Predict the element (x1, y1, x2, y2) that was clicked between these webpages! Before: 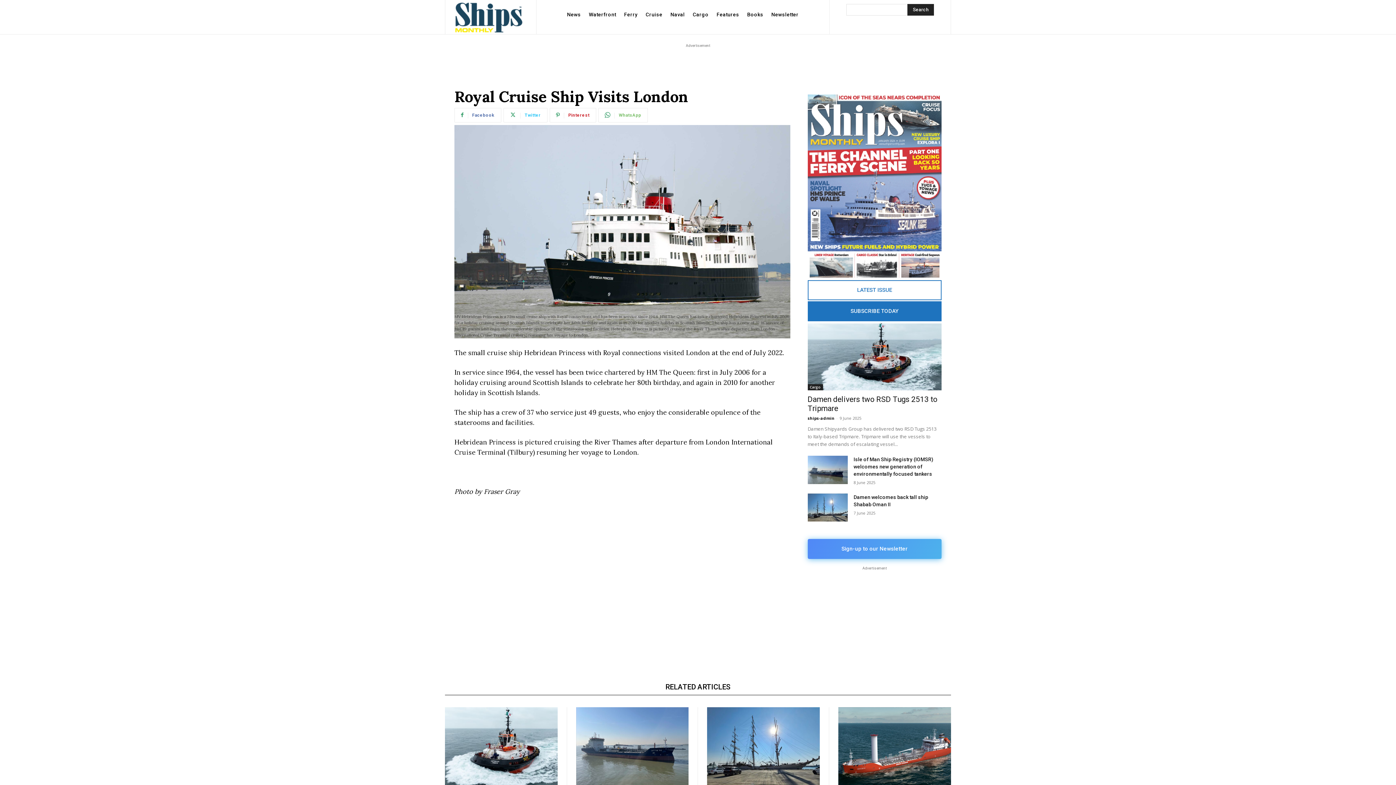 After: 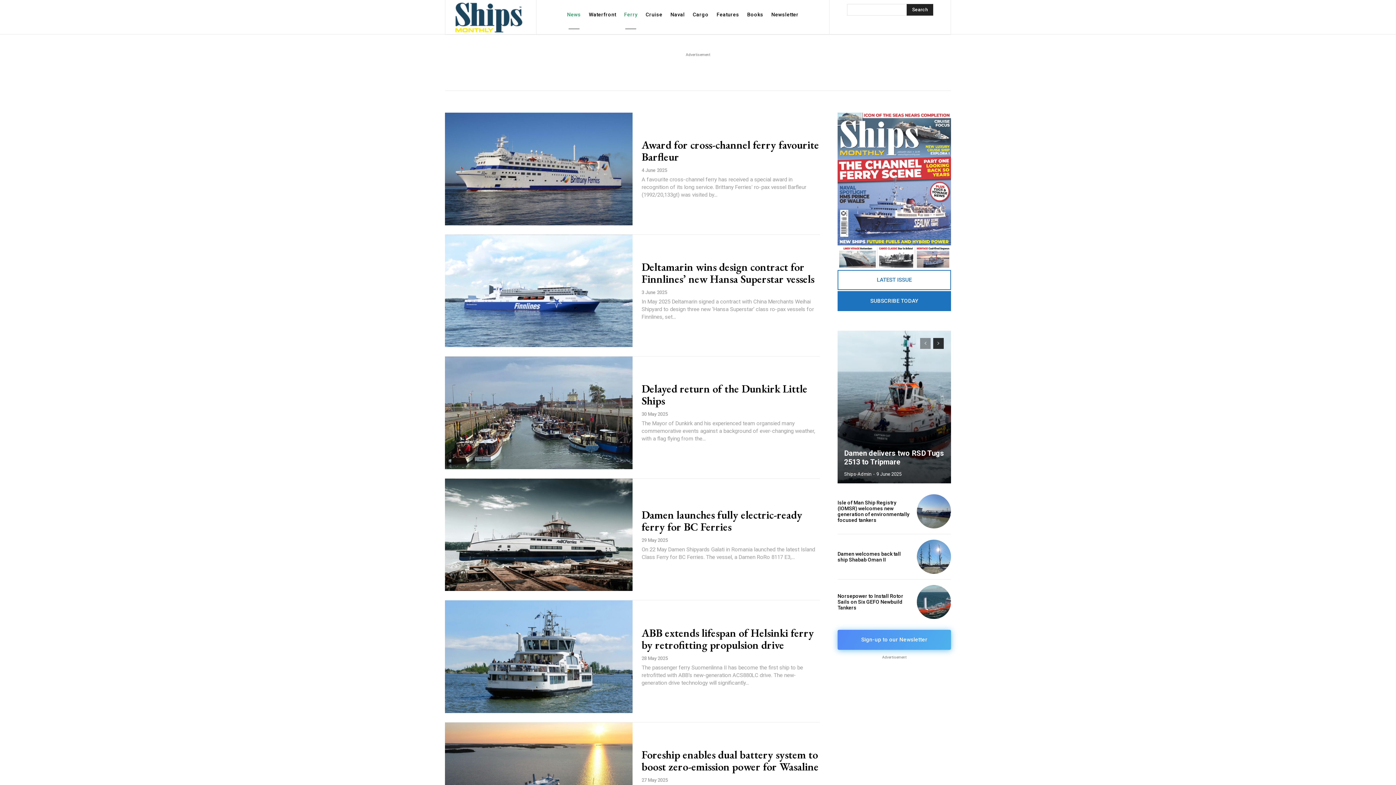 Action: label: Ferry bbox: (620, 0, 641, 29)